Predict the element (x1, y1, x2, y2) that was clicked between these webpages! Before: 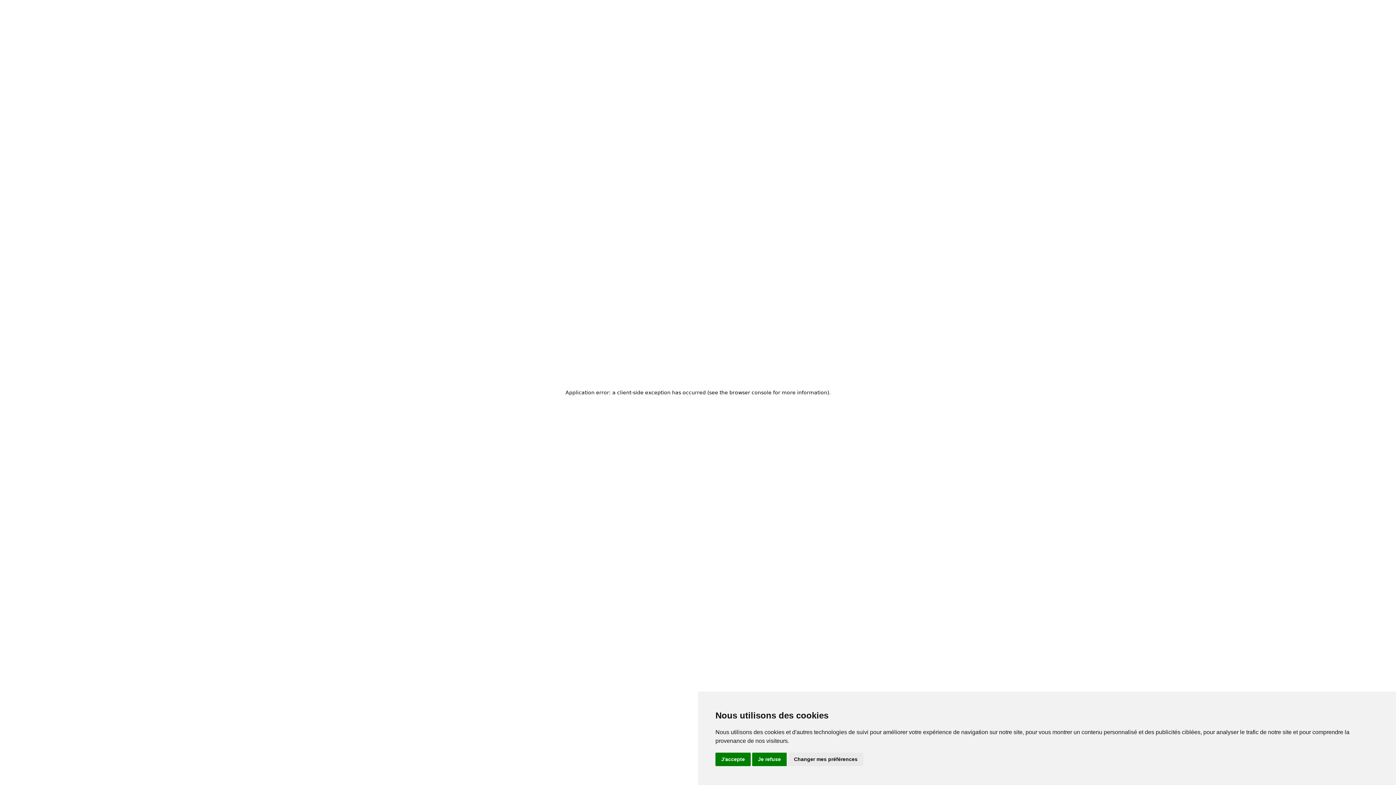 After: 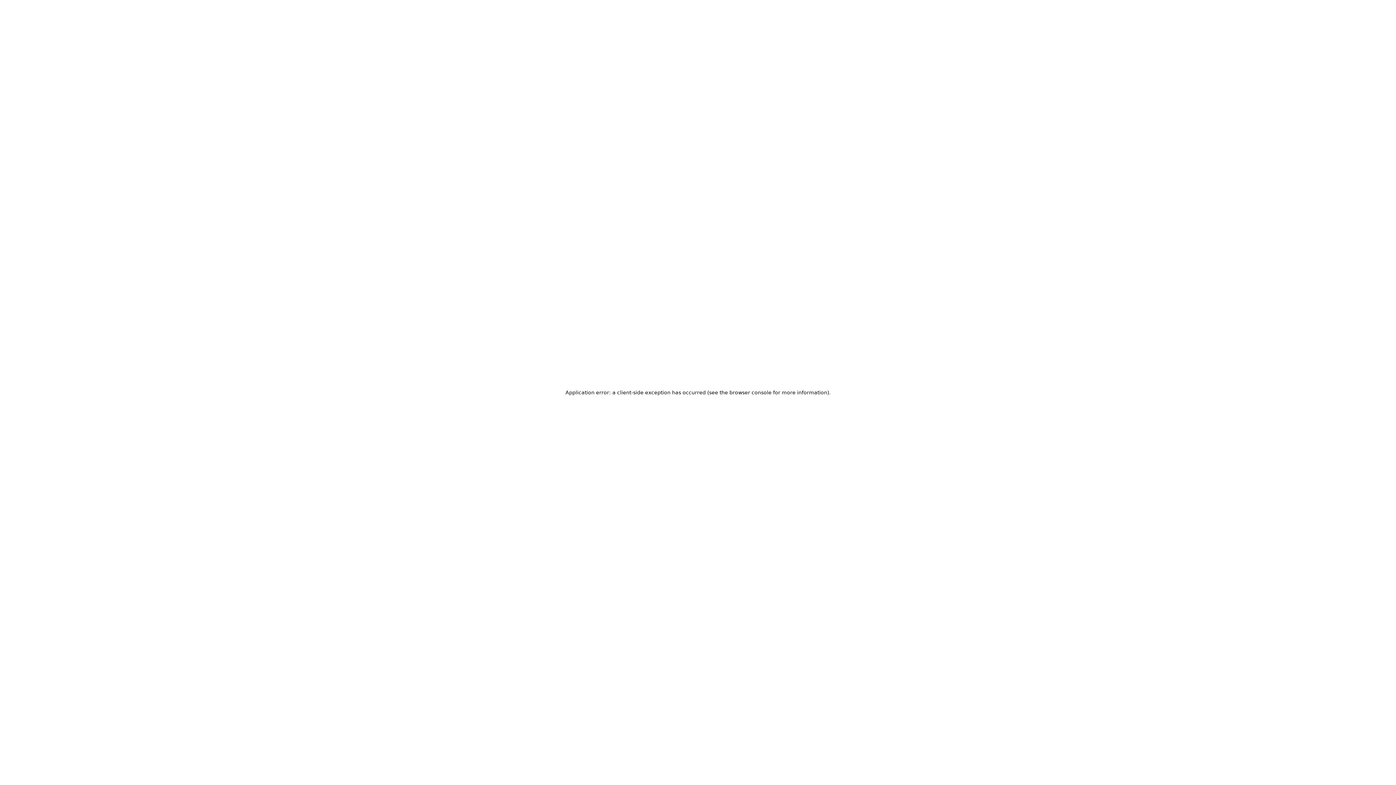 Action: label: J'accepte bbox: (715, 753, 750, 766)